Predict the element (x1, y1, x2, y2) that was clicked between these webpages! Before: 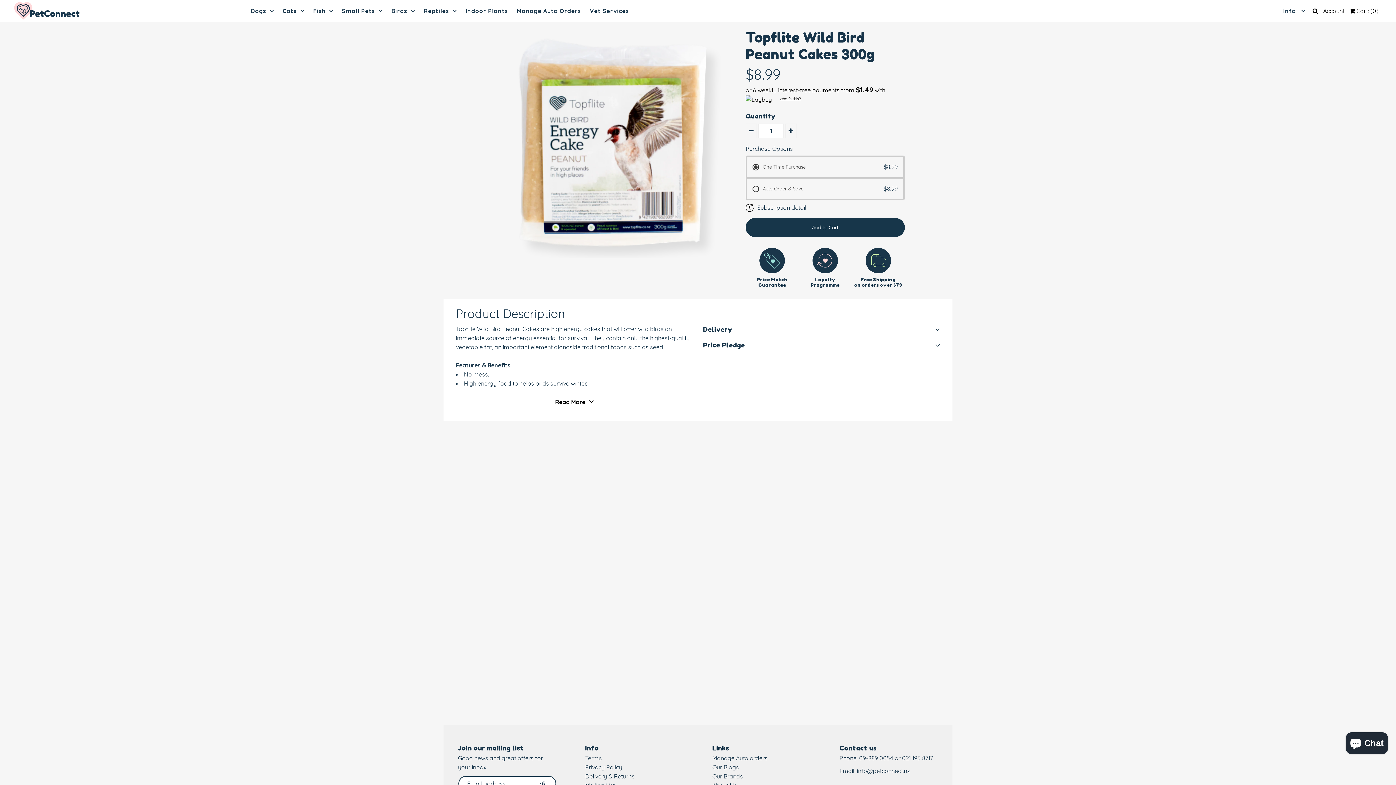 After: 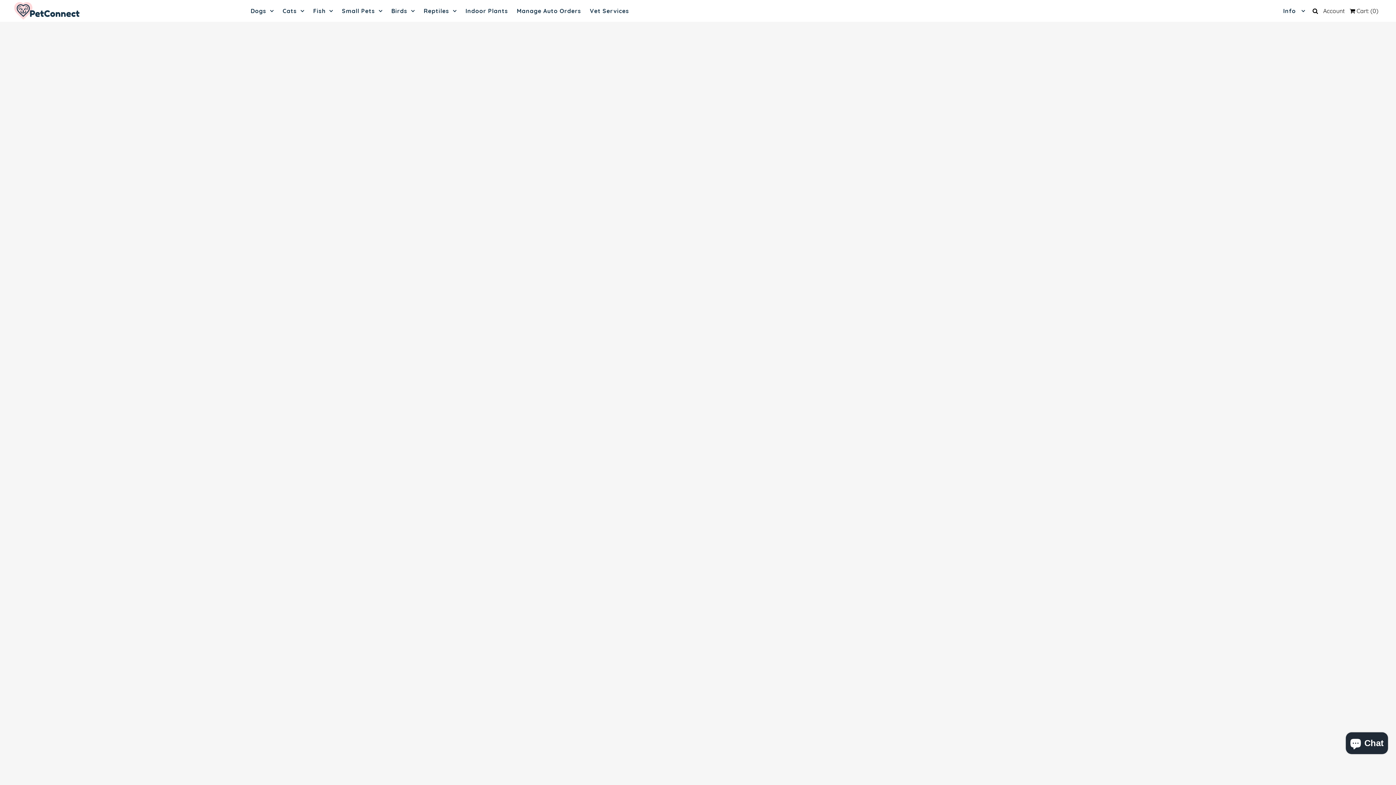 Action: bbox: (513, 0, 584, 21) label: Manage Auto Orders